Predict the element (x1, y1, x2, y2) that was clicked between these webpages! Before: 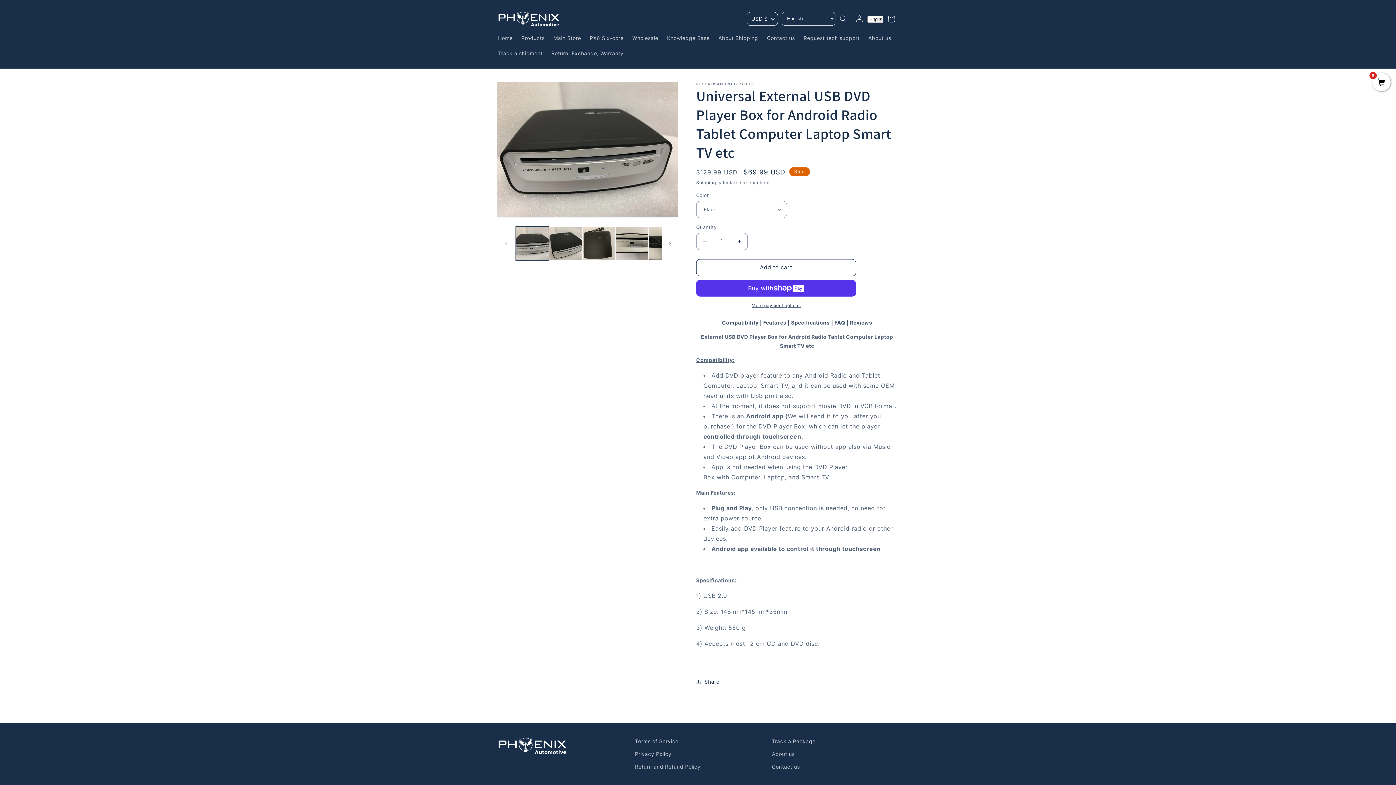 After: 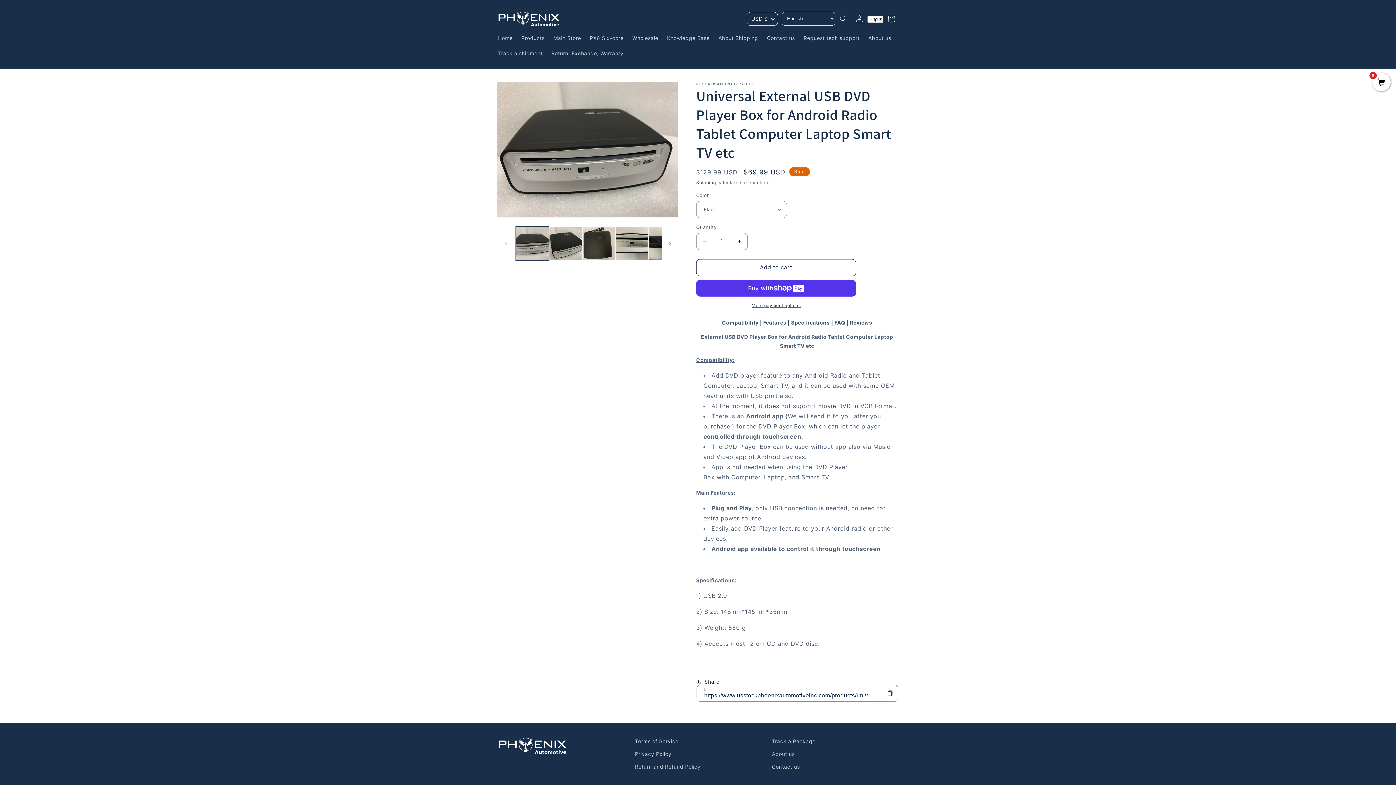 Action: label: Share bbox: (696, 674, 719, 690)